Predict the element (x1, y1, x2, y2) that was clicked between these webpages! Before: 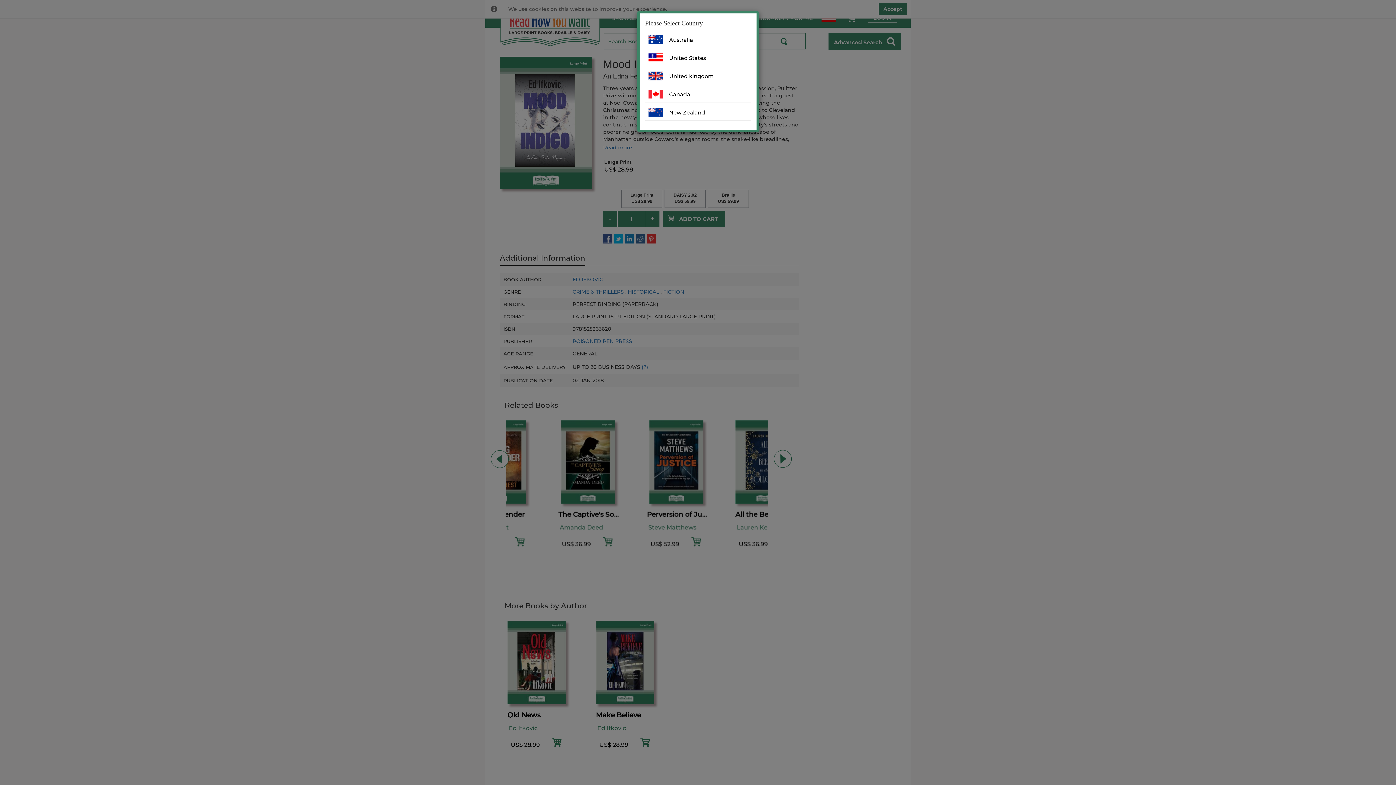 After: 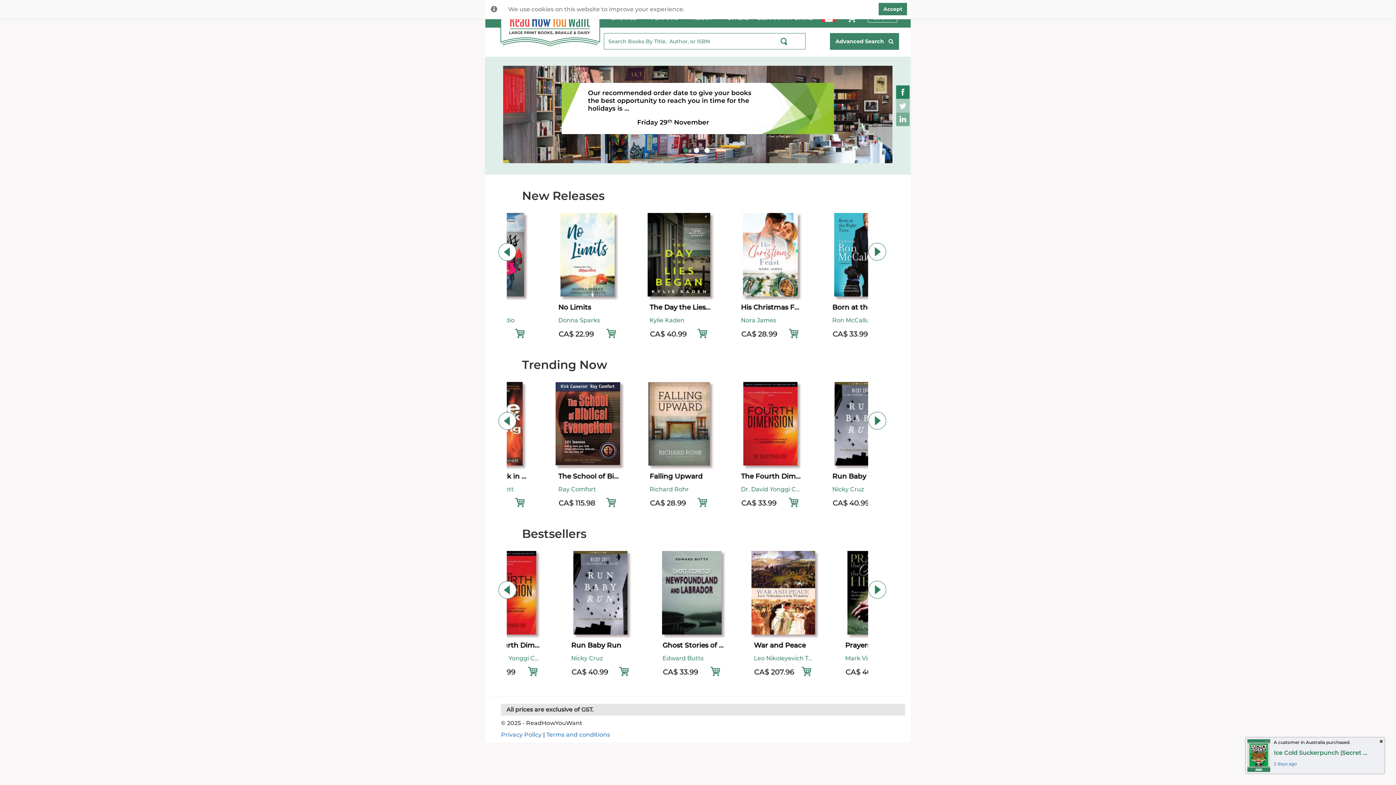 Action: label: Canada bbox: (645, 88, 751, 102)